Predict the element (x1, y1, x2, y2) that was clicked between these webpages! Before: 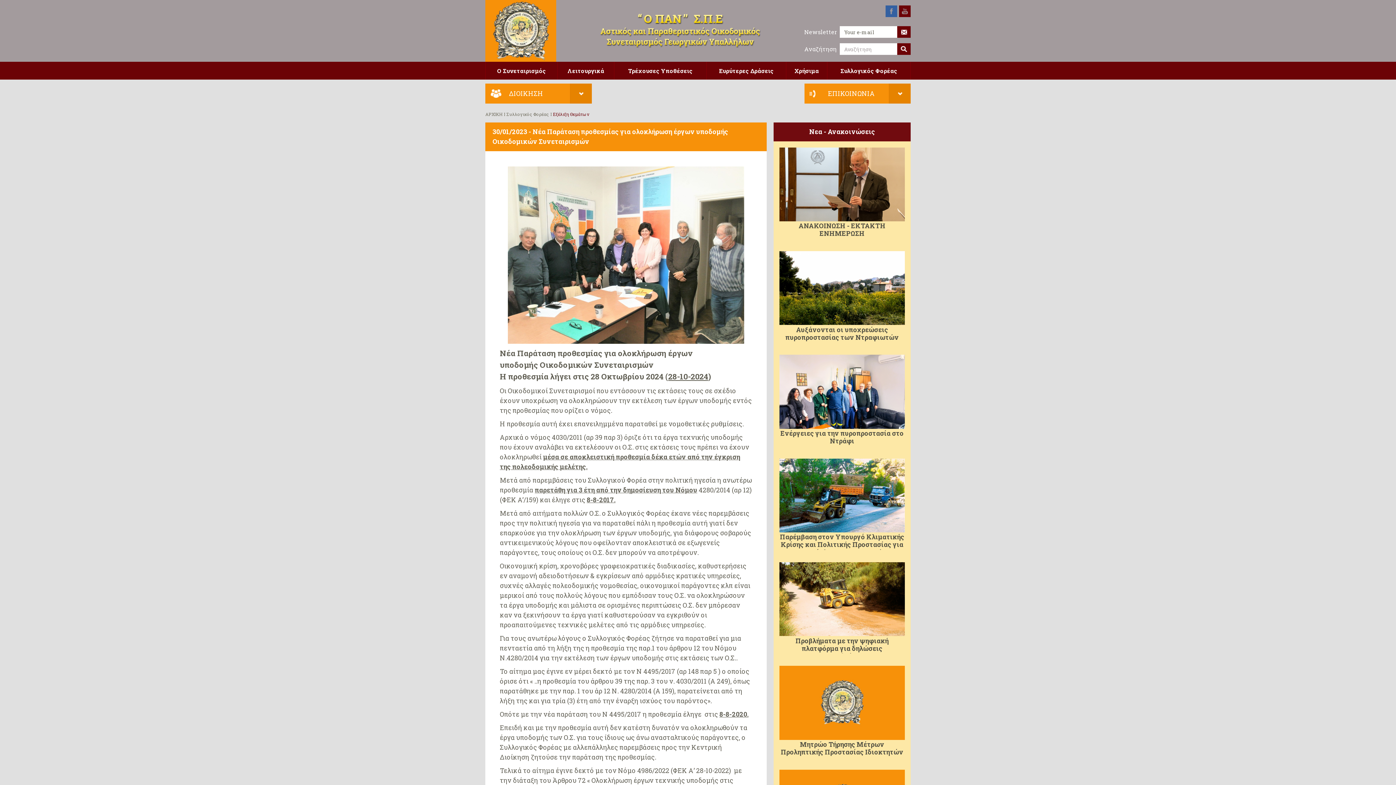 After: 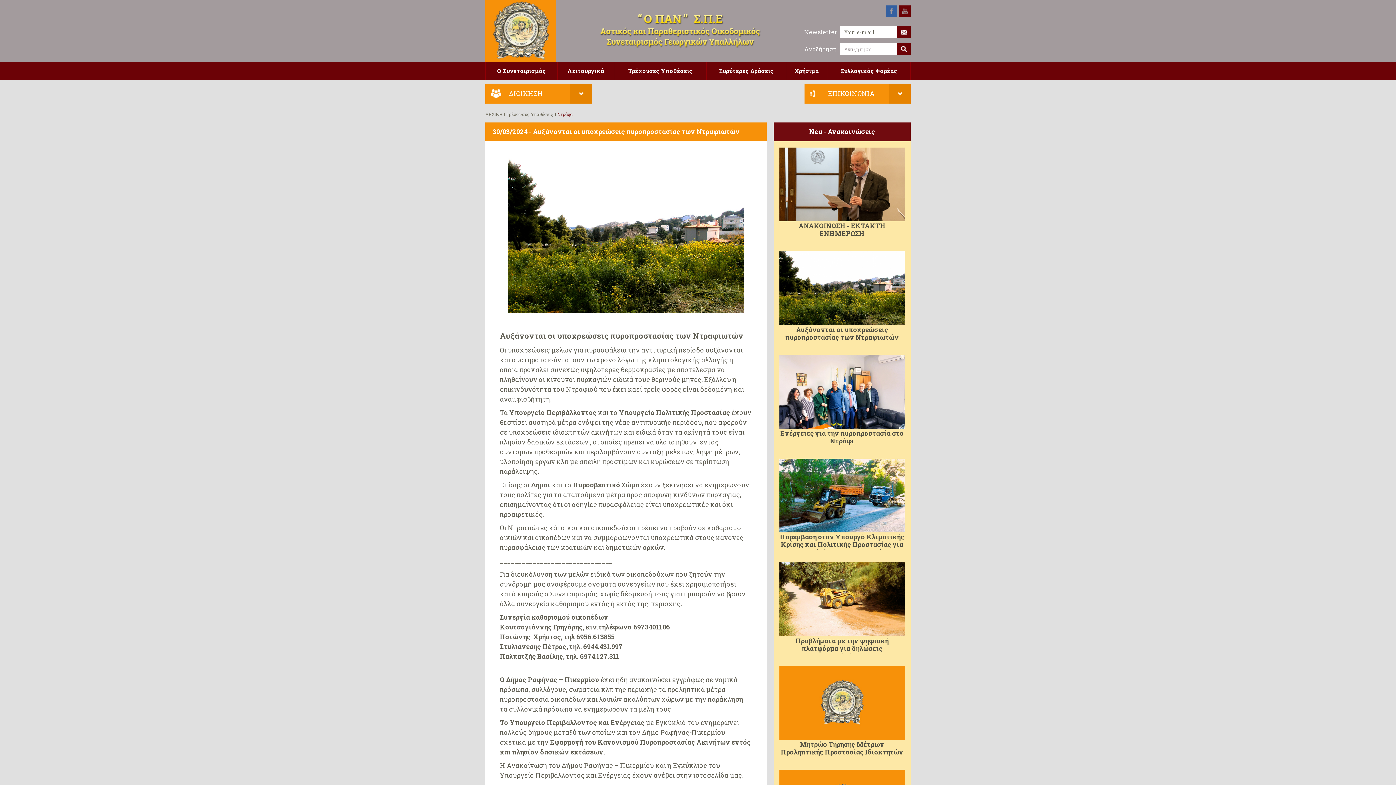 Action: bbox: (779, 251, 905, 325)